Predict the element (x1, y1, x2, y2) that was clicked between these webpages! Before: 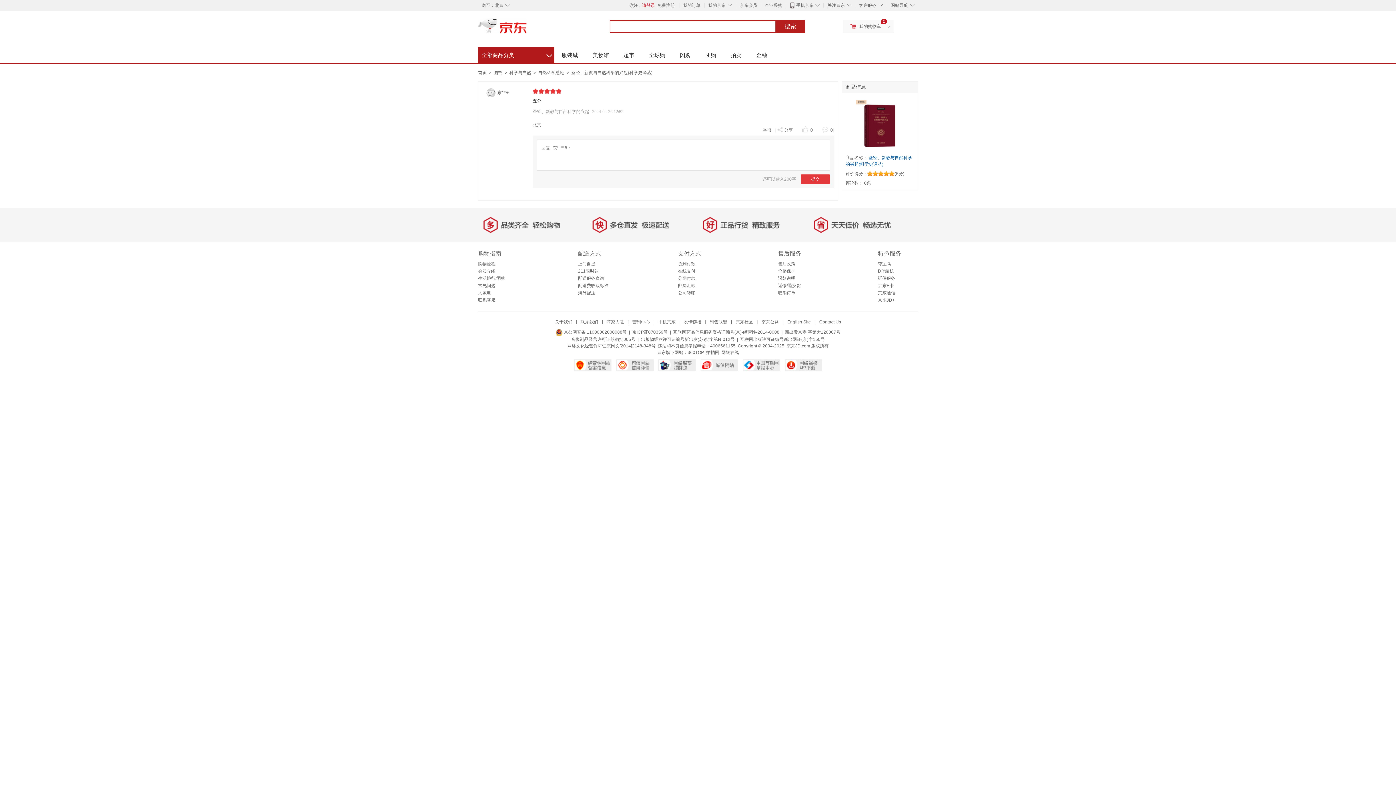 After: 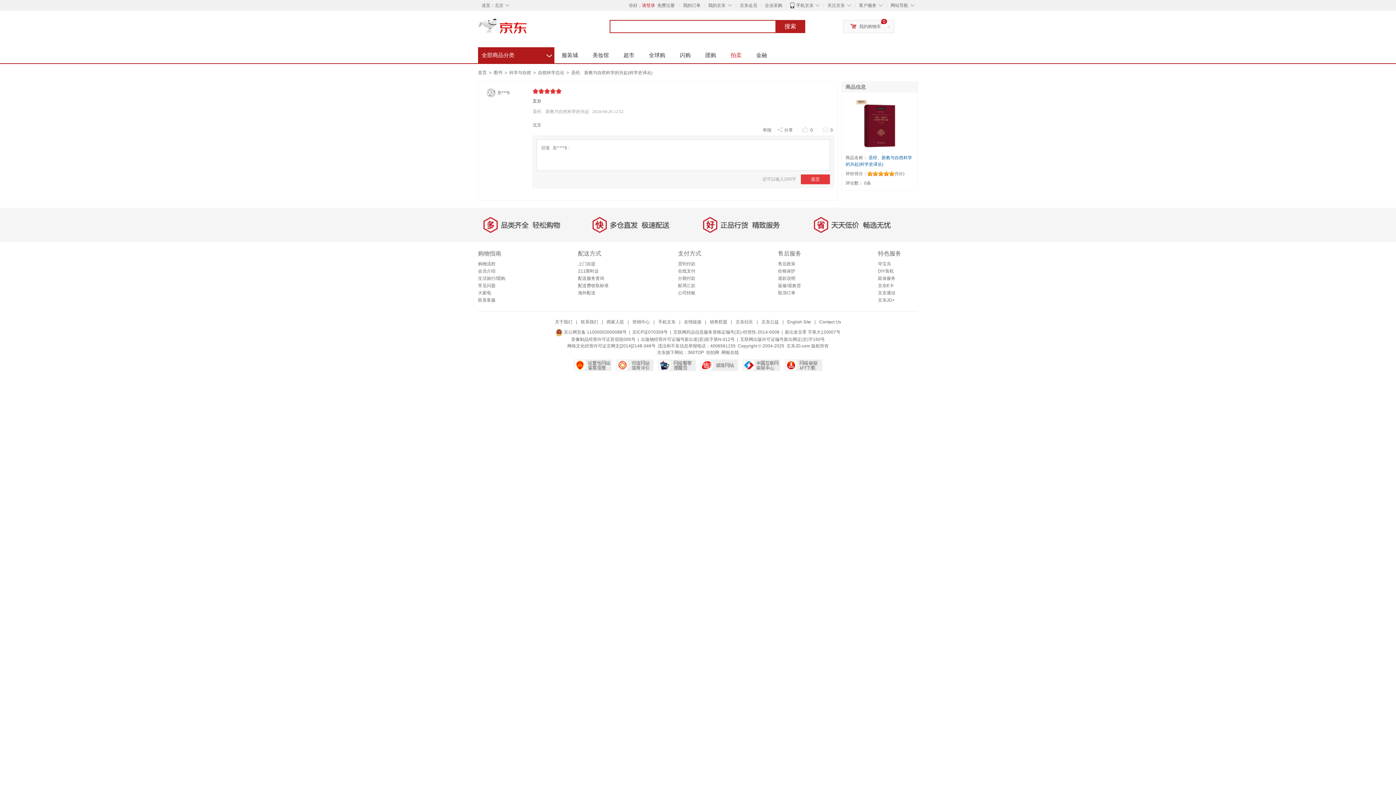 Action: label: 拍卖 bbox: (723, 47, 749, 63)